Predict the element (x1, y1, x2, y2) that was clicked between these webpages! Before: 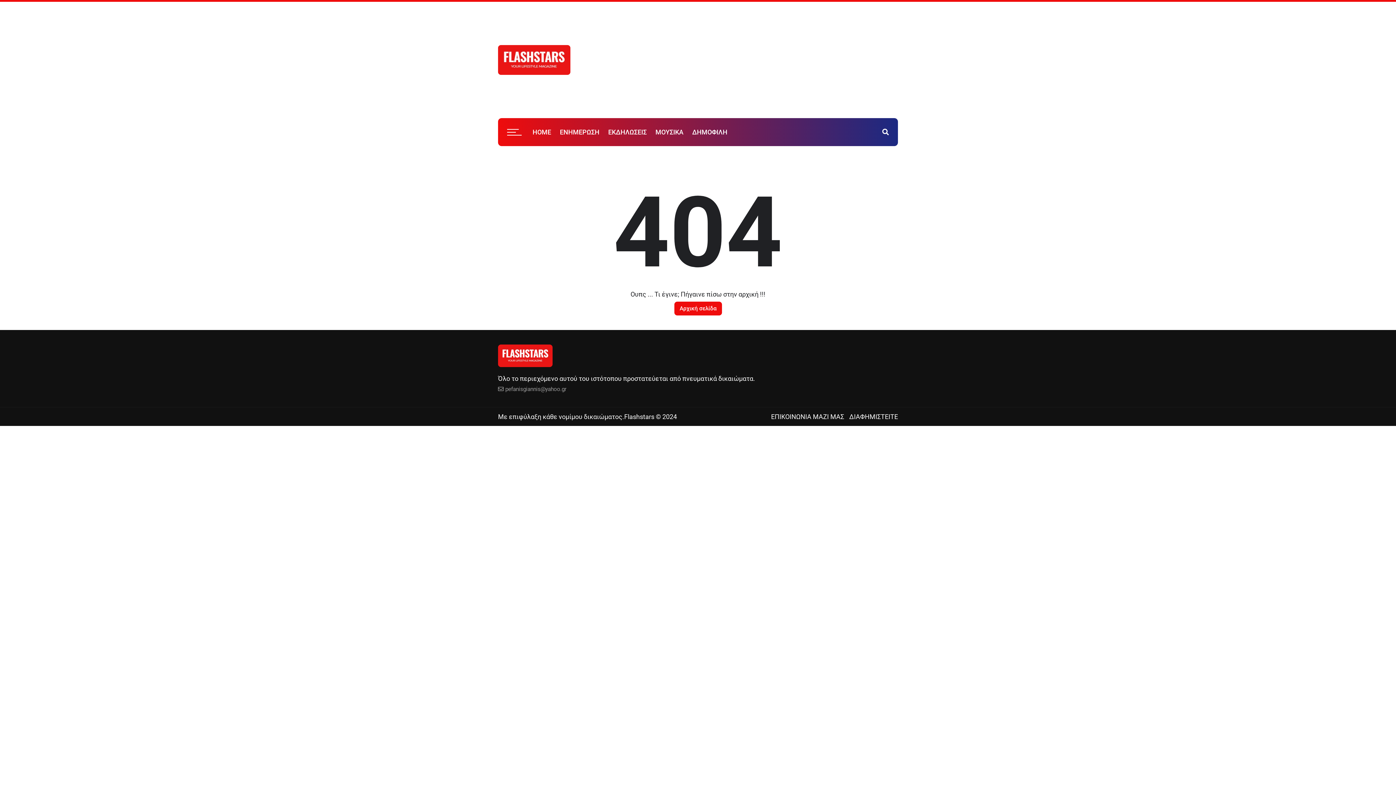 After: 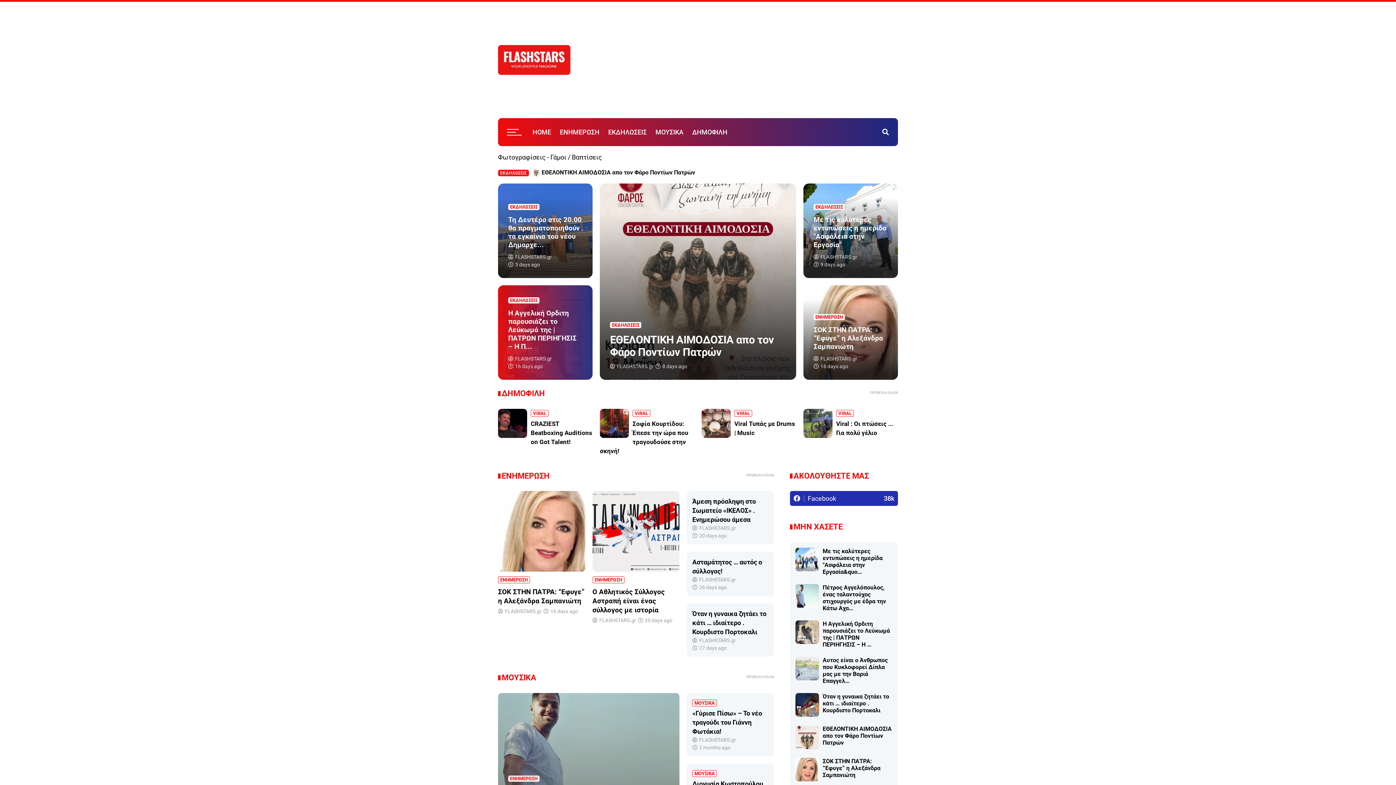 Action: bbox: (529, 118, 554, 146) label: HOME